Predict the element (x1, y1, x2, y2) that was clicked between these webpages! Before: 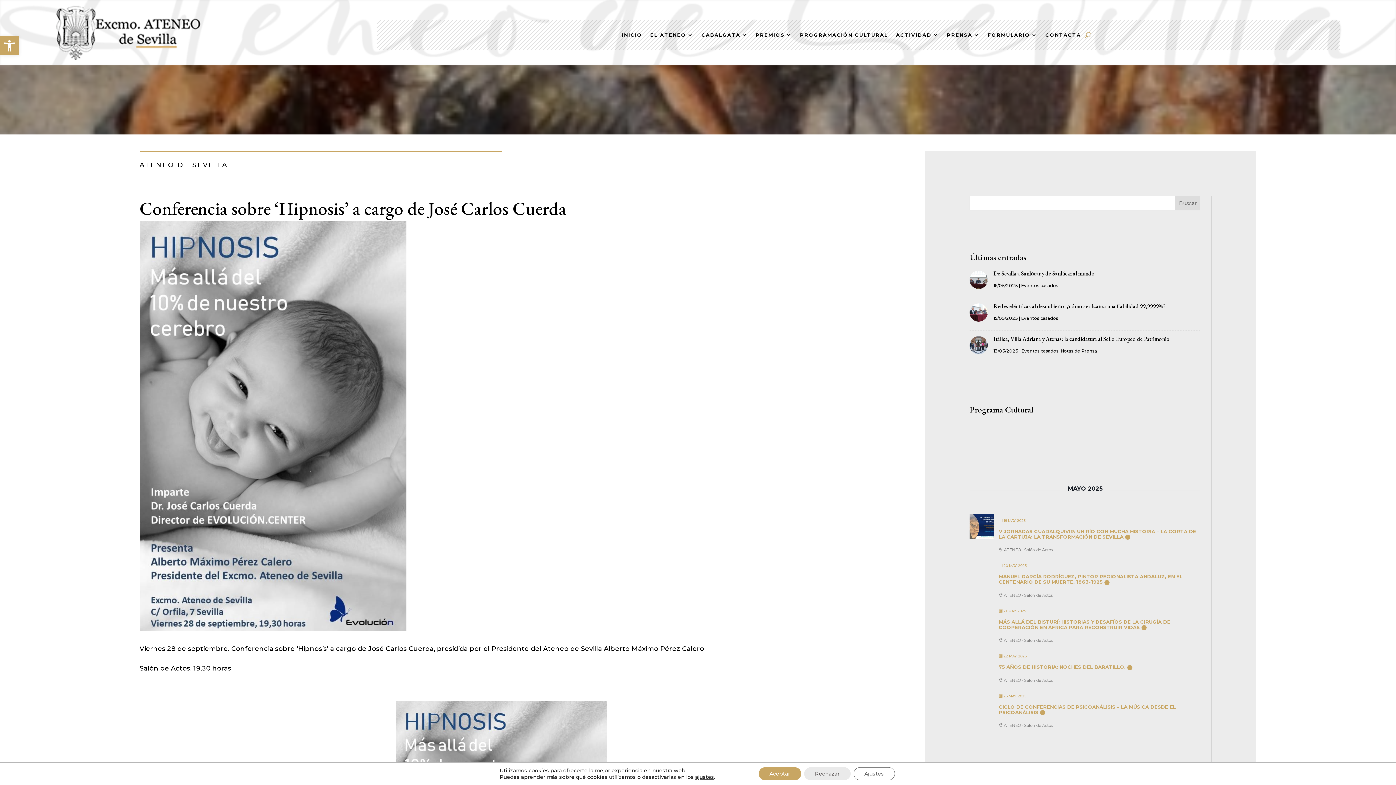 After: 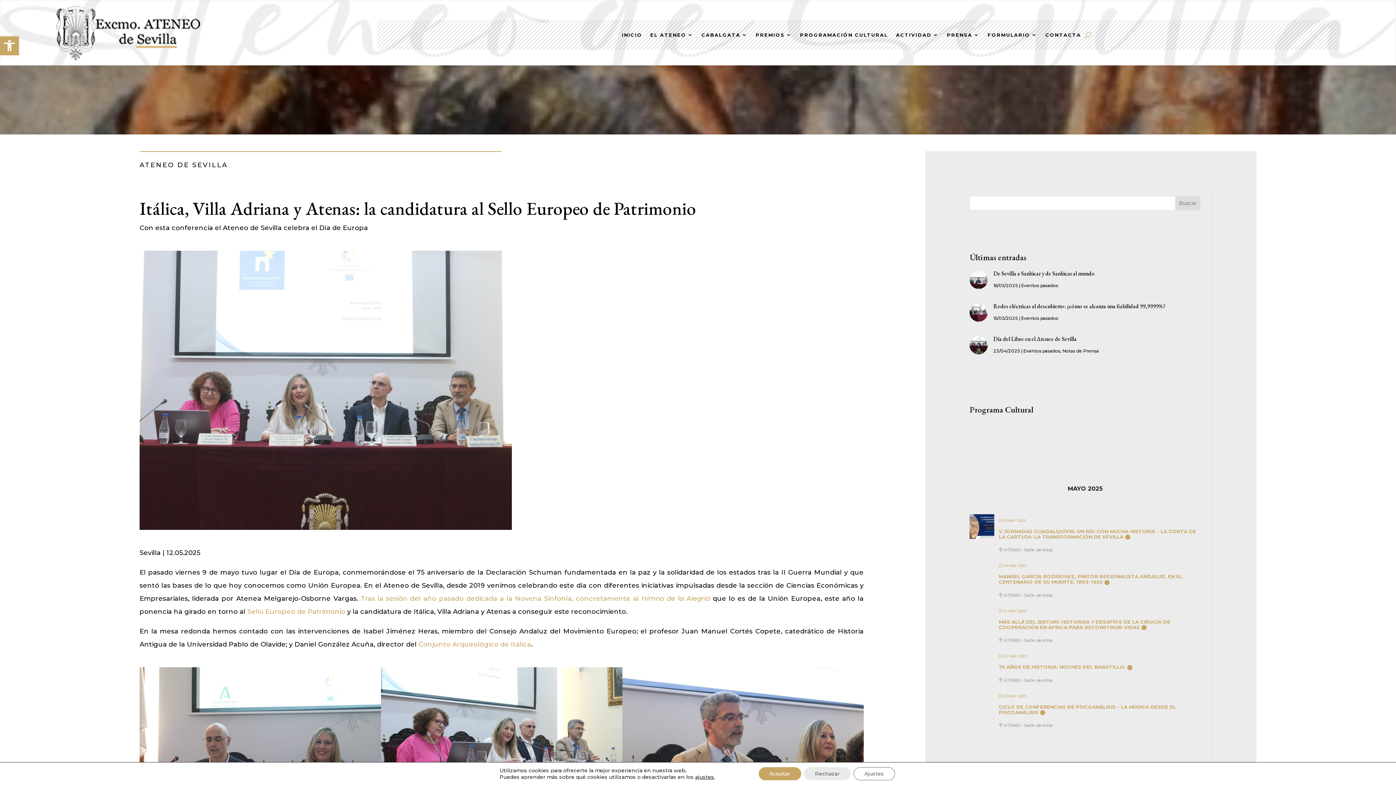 Action: bbox: (993, 335, 1169, 342) label: Itálica, Villa Adriana y Atenas: la candidatura al Sello Europeo de Patrimonio